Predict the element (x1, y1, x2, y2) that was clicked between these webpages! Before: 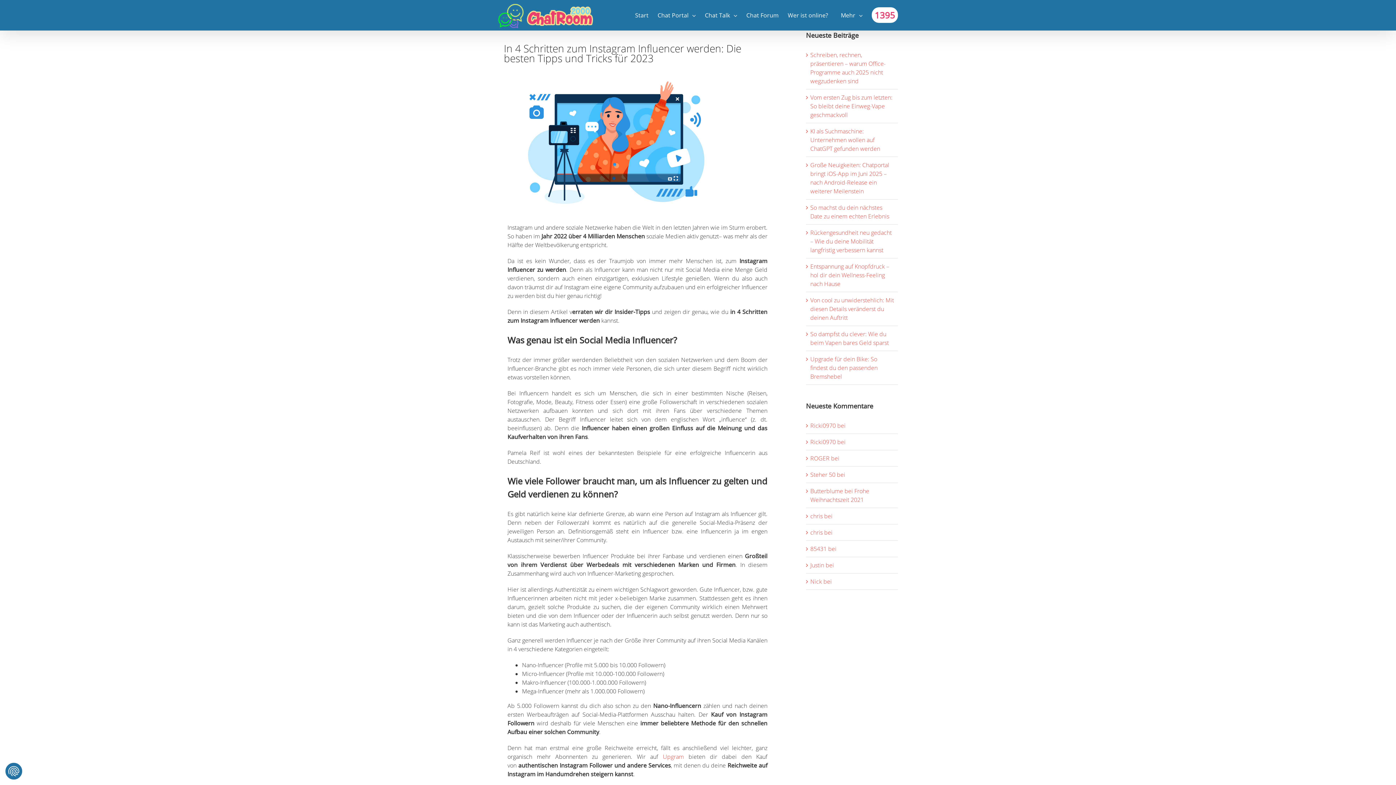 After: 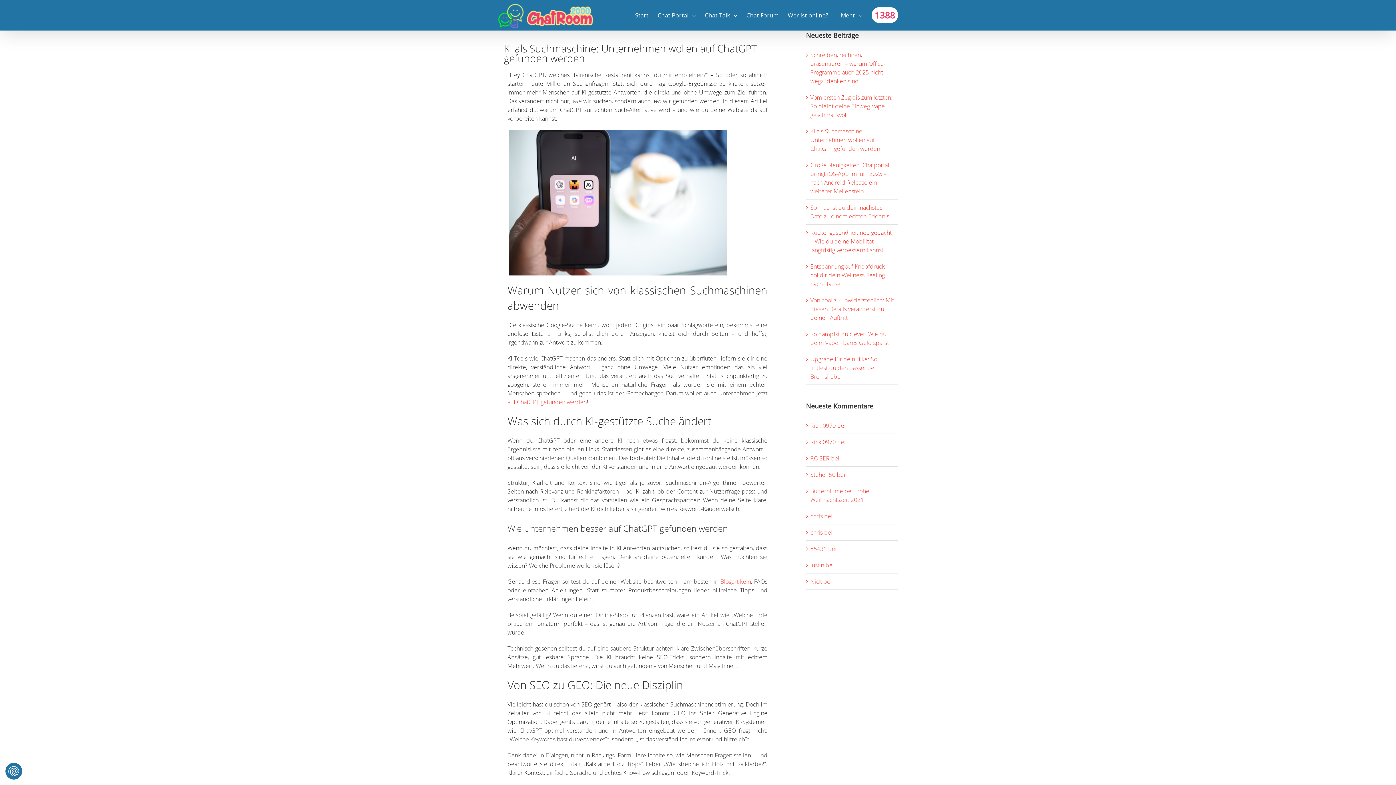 Action: bbox: (810, 127, 880, 152) label: KI als Suchmaschine: Unternehmen wollen auf ChatGPT gefunden werden